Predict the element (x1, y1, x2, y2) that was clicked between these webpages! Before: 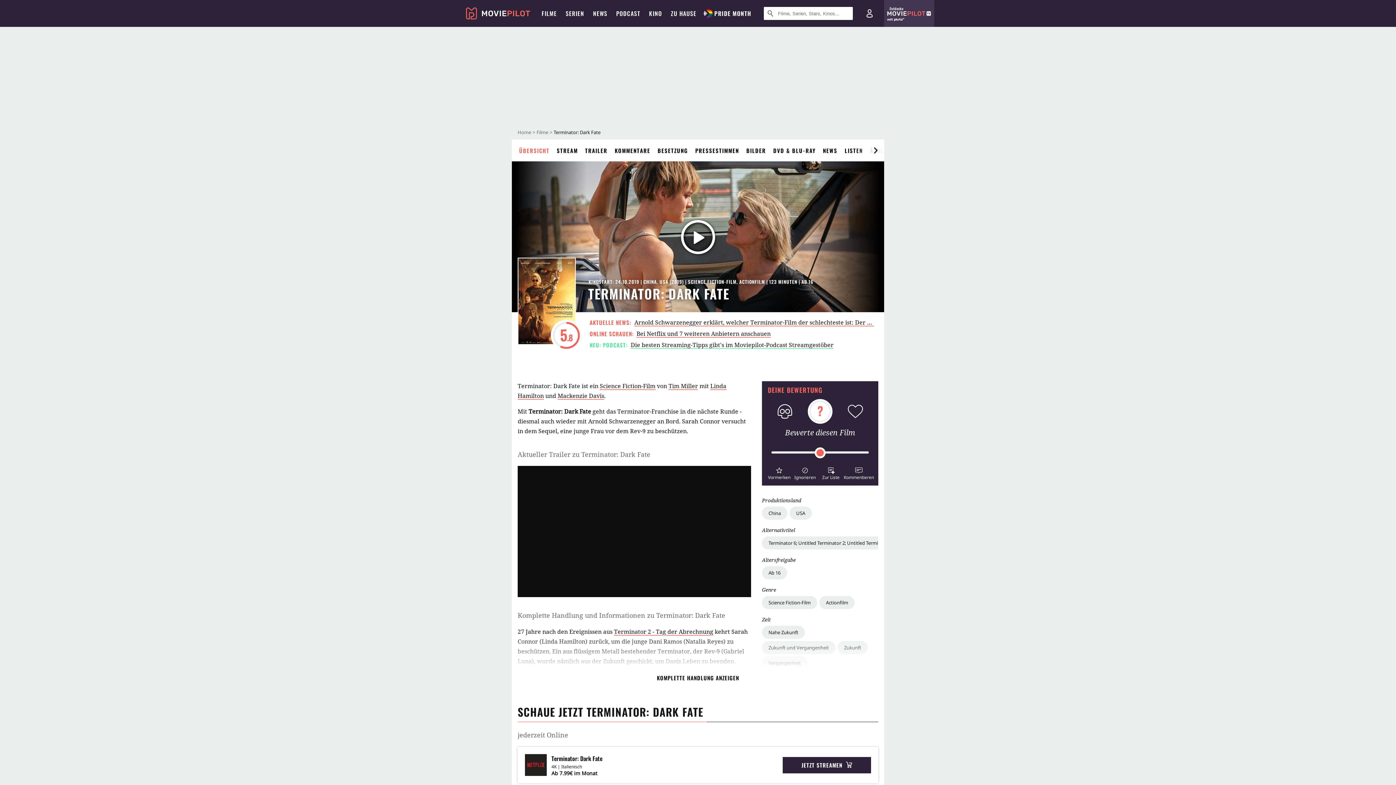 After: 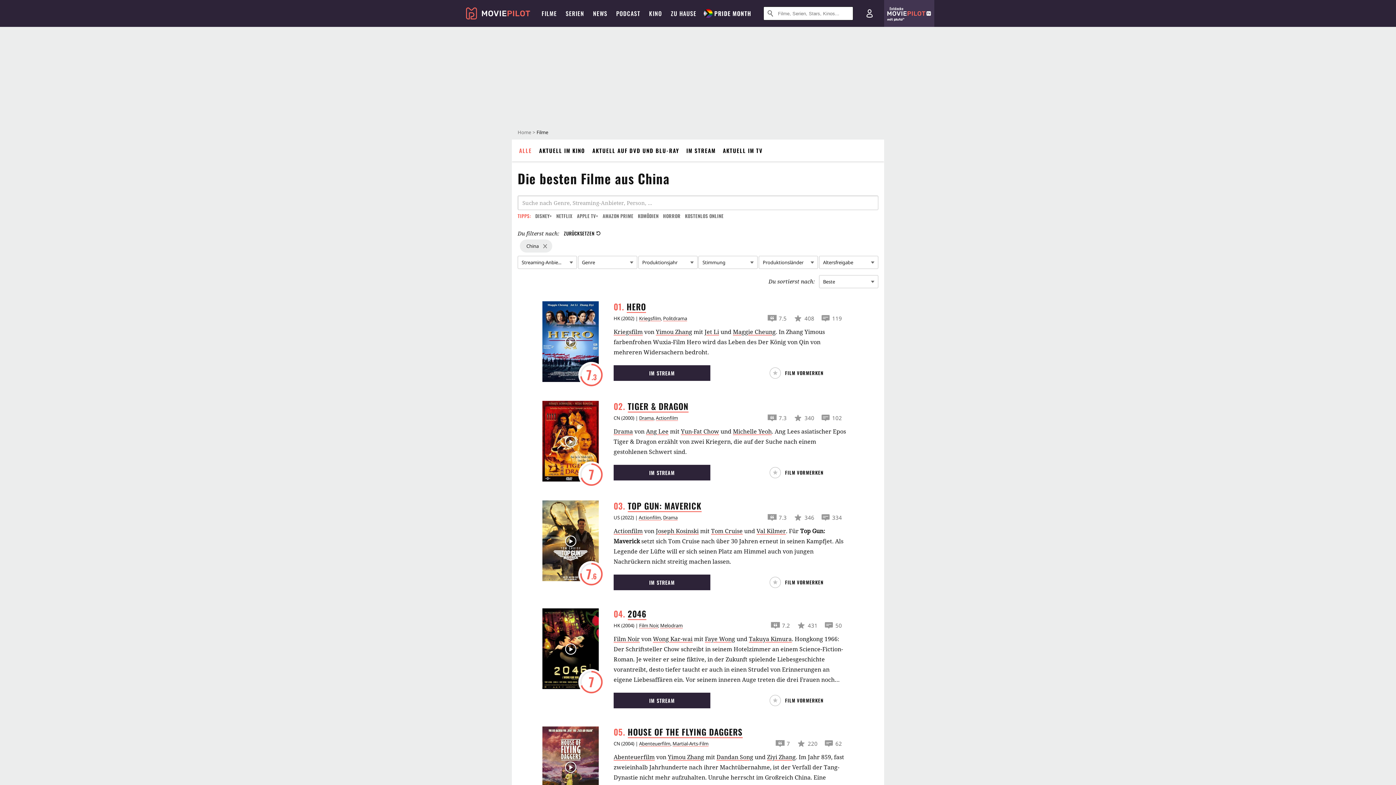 Action: label: CHINA bbox: (652, 278, 668, 284)